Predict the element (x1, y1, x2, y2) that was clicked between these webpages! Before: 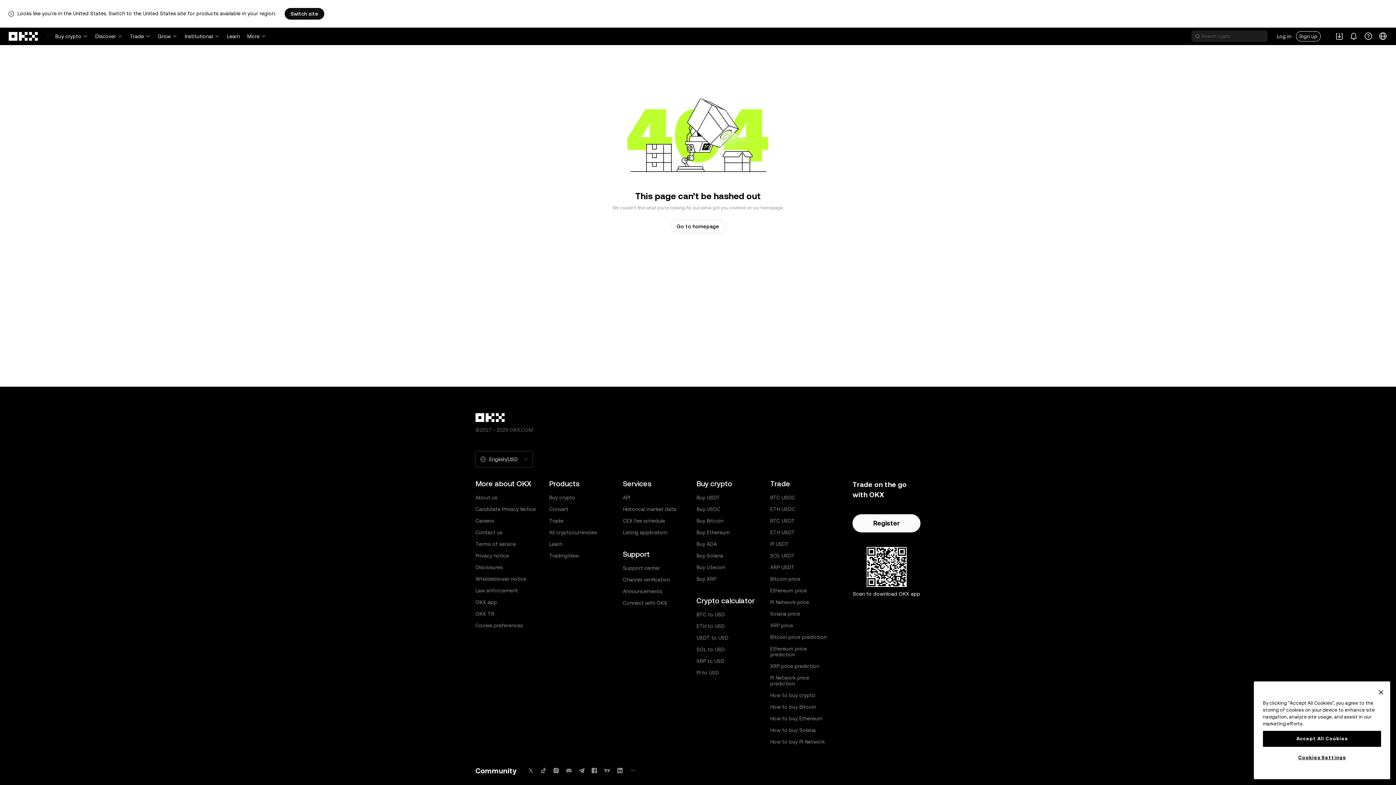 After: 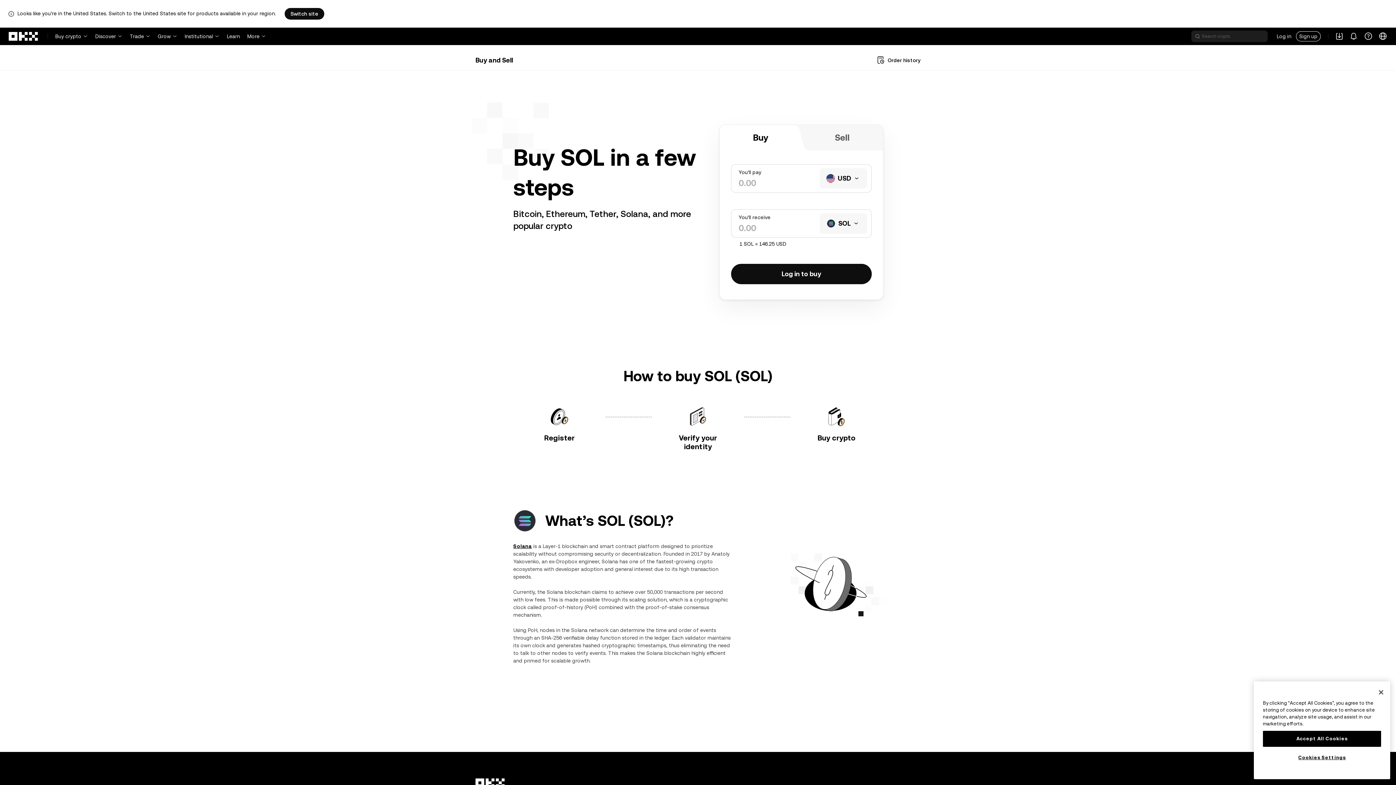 Action: bbox: (696, 553, 723, 558) label: Buy Solana